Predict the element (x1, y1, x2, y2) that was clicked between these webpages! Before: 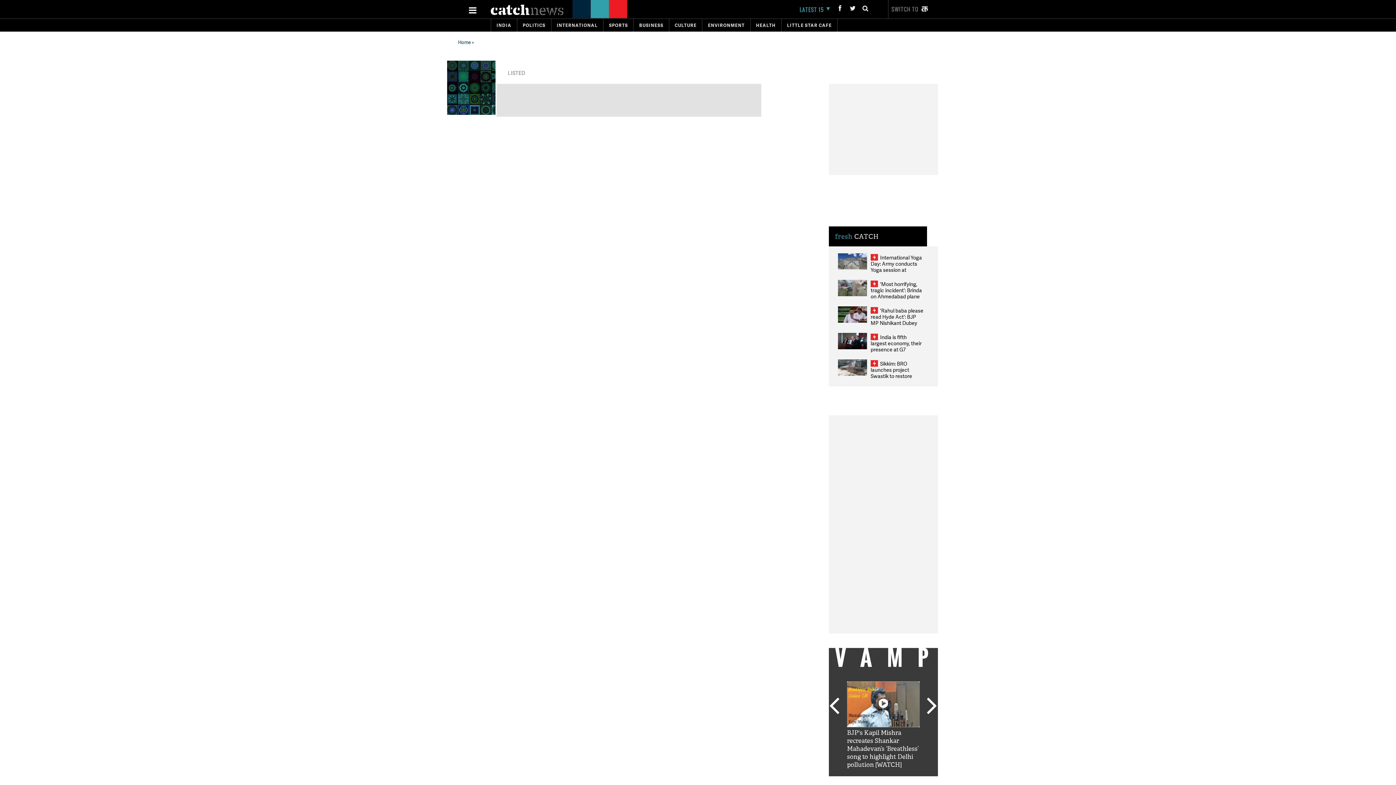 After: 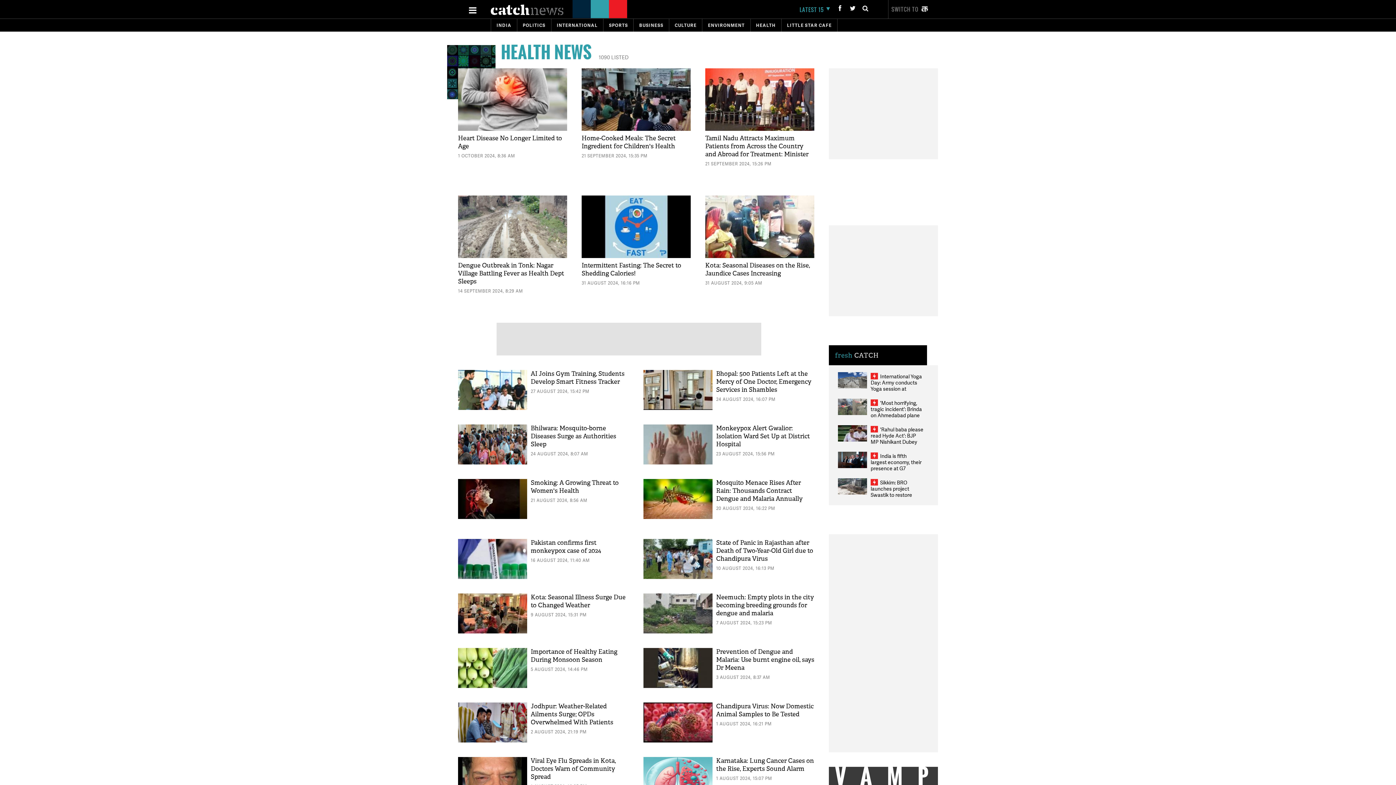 Action: bbox: (756, 22, 775, 28) label: HEALTH